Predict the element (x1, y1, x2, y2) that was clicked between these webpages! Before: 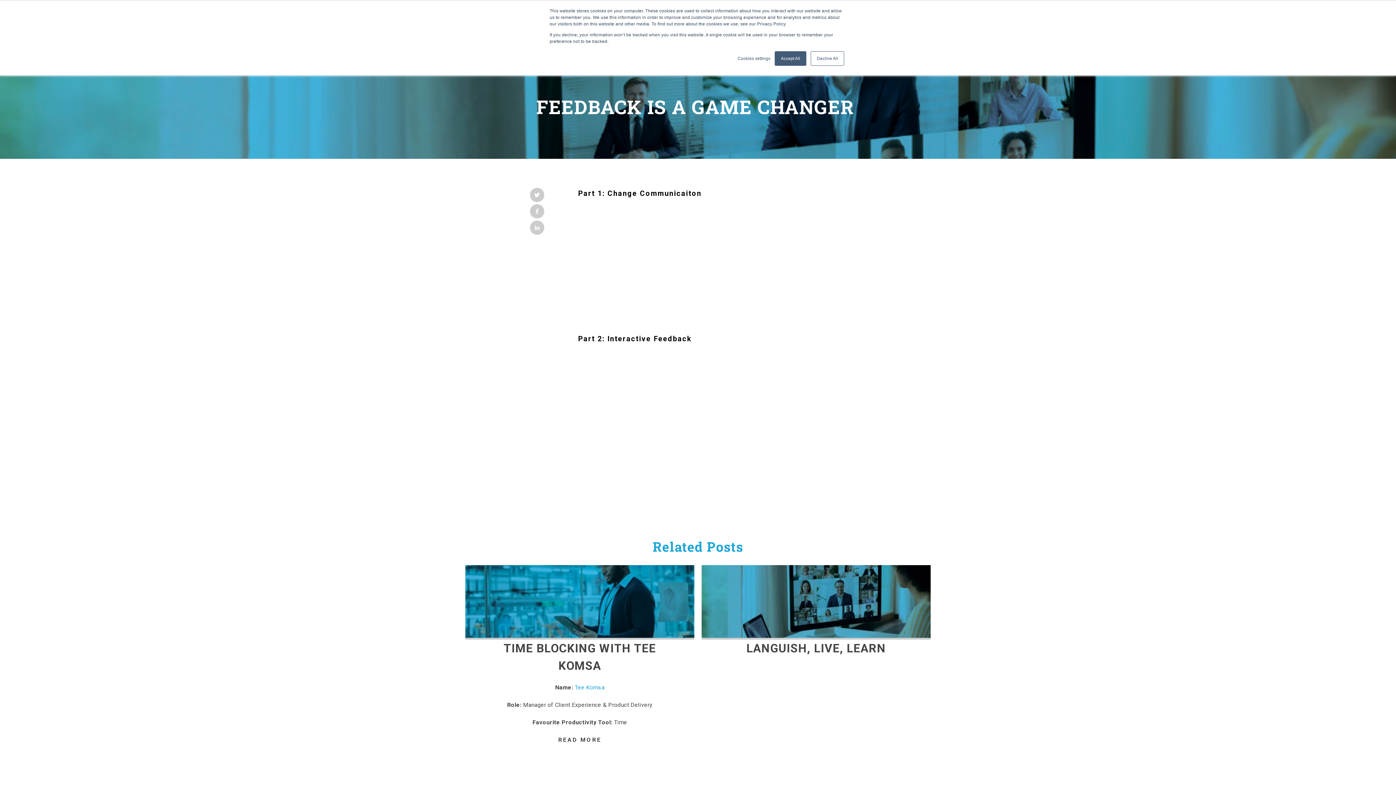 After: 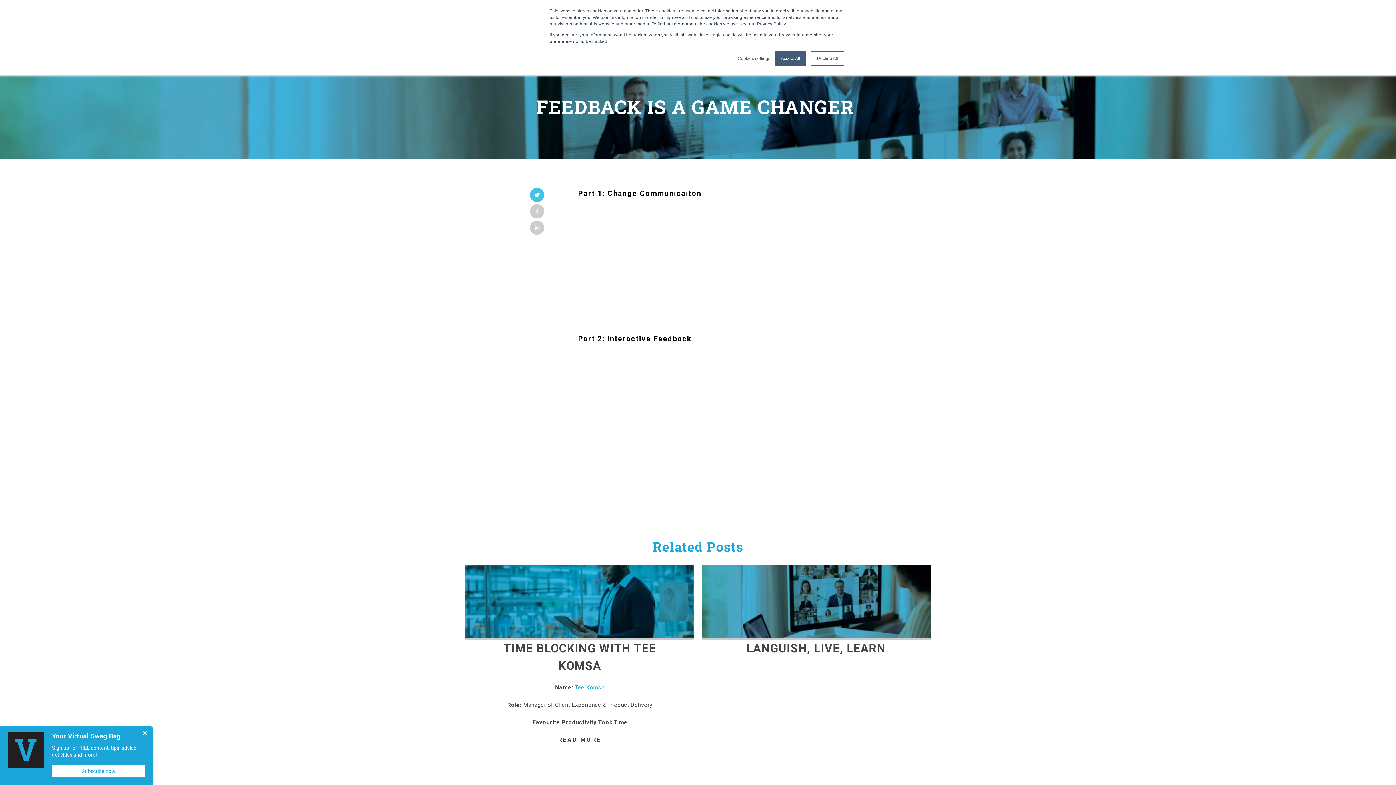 Action: bbox: (530, 187, 548, 204)